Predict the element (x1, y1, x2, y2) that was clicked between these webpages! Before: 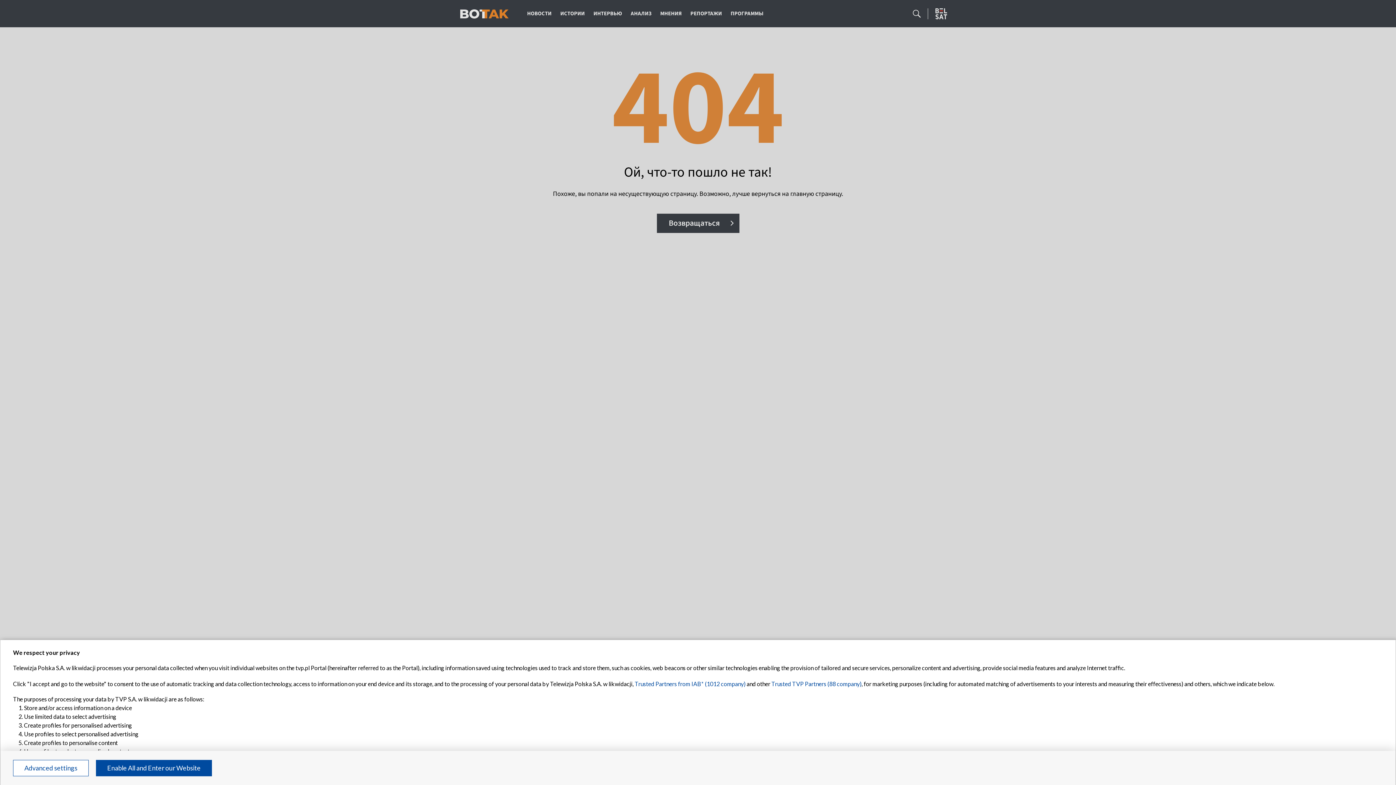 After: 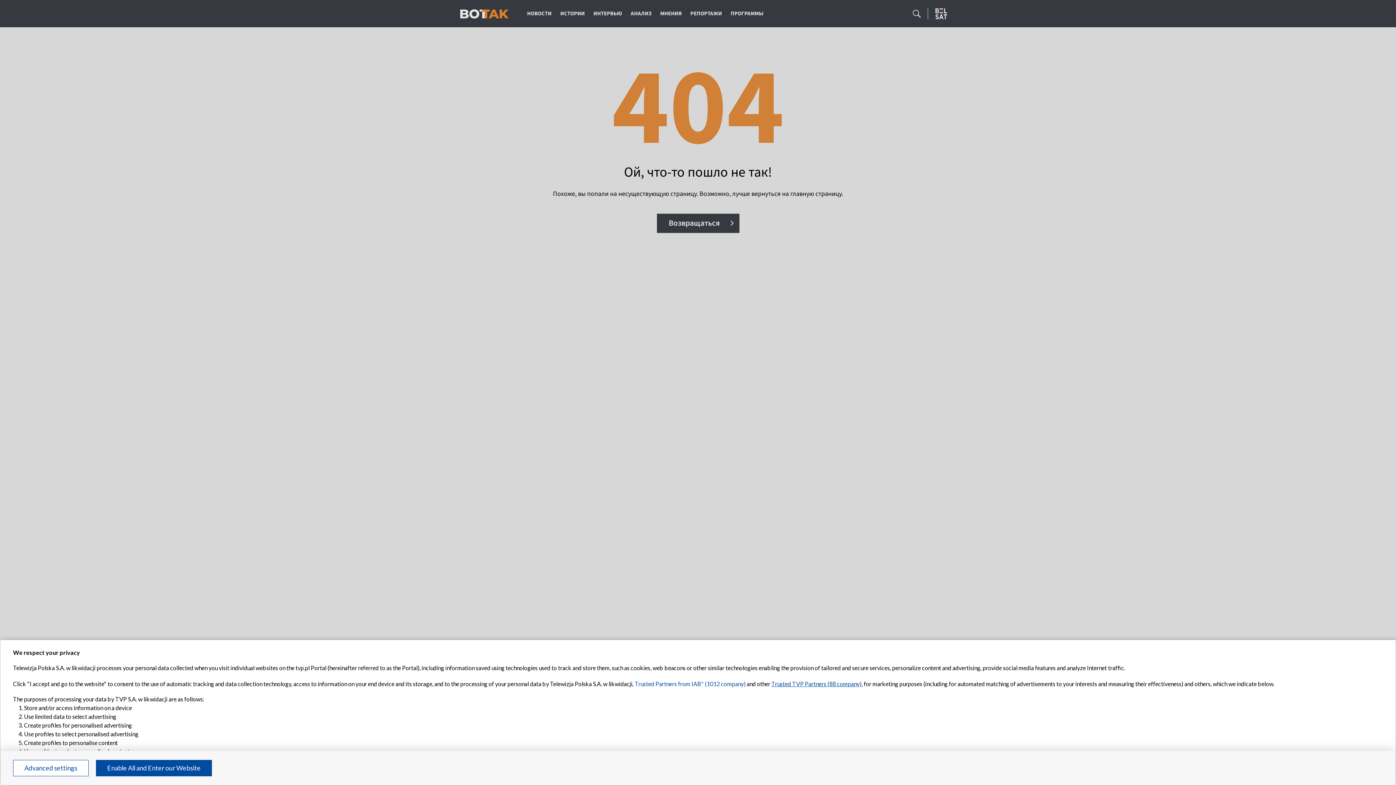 Action: bbox: (771, 680, 861, 687) label: Trusted TVP Partners (88 company)